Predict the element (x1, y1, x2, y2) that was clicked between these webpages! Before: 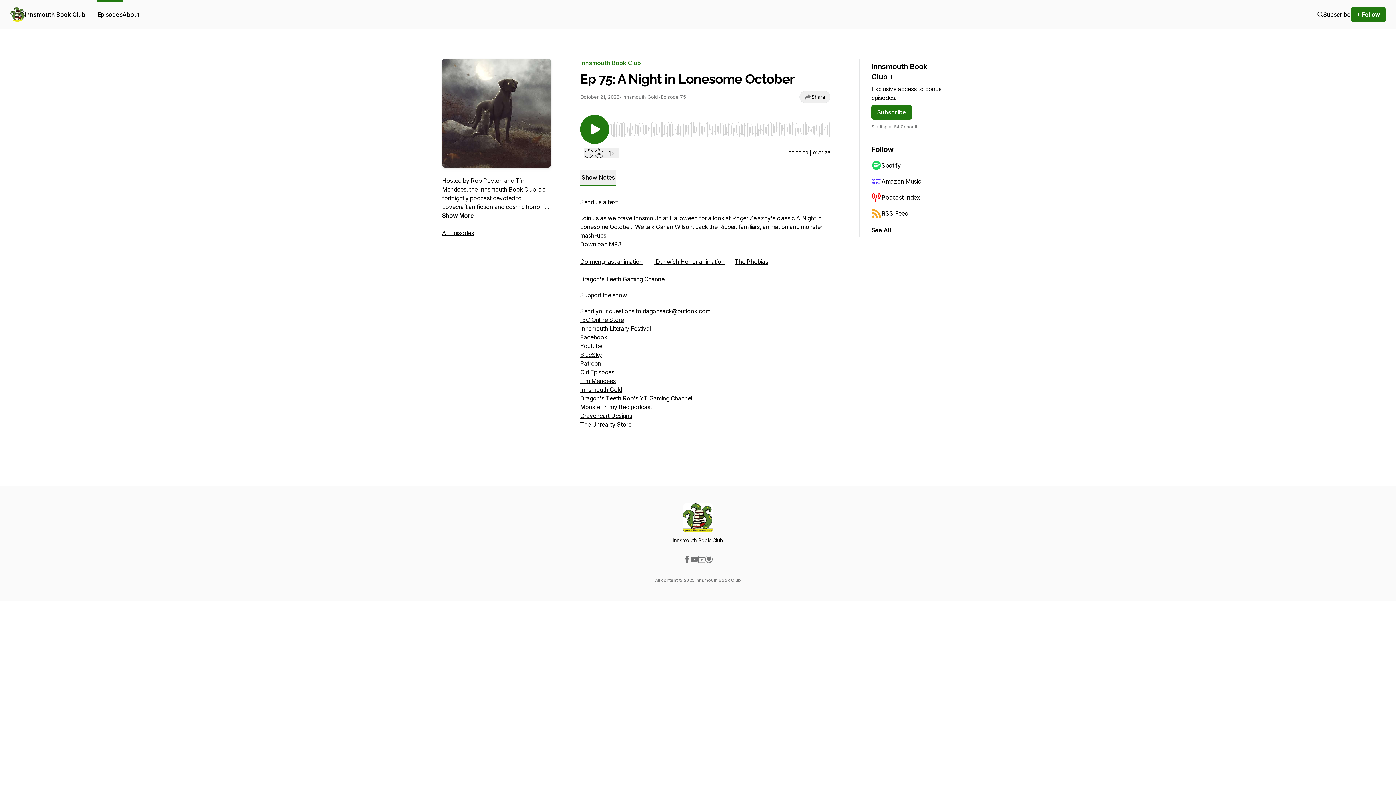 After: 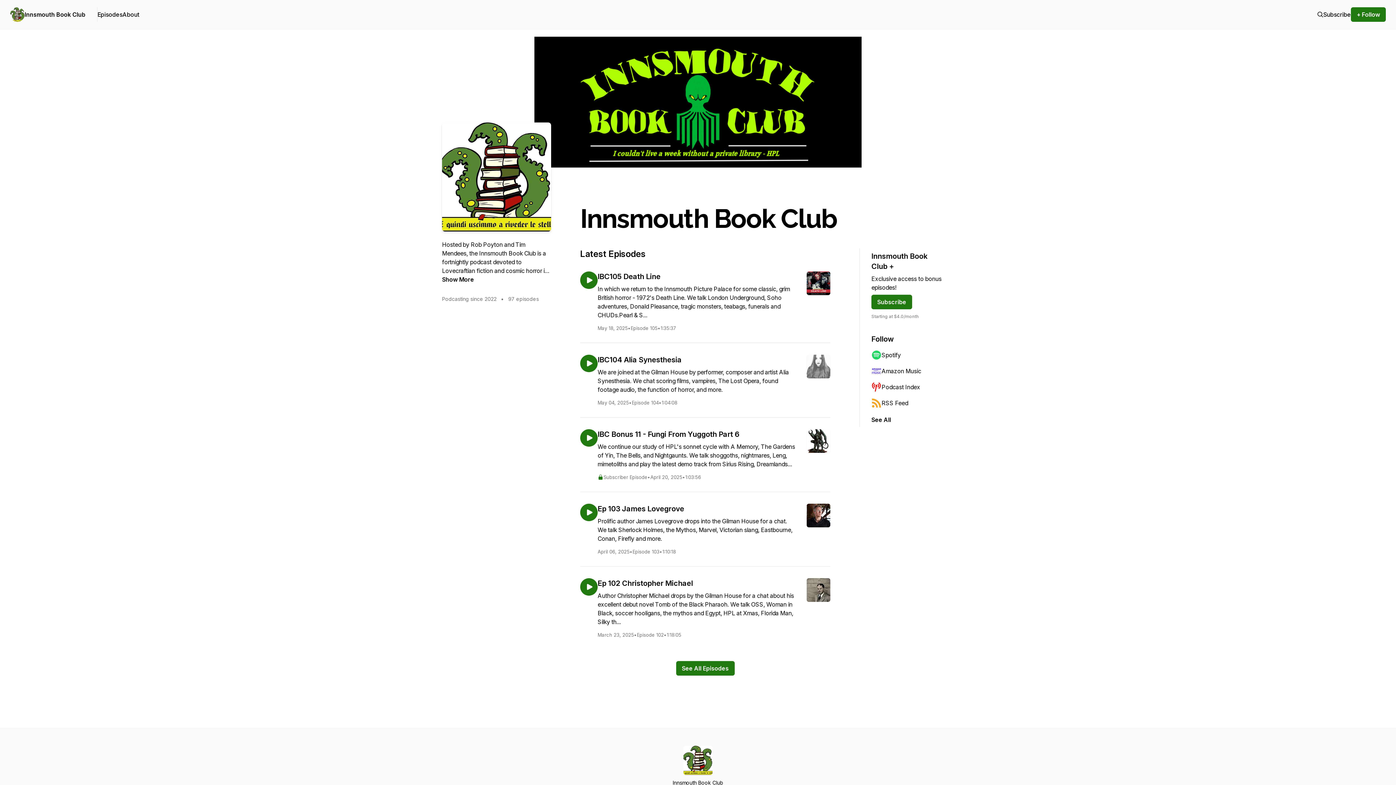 Action: bbox: (10, 7, 24, 21)